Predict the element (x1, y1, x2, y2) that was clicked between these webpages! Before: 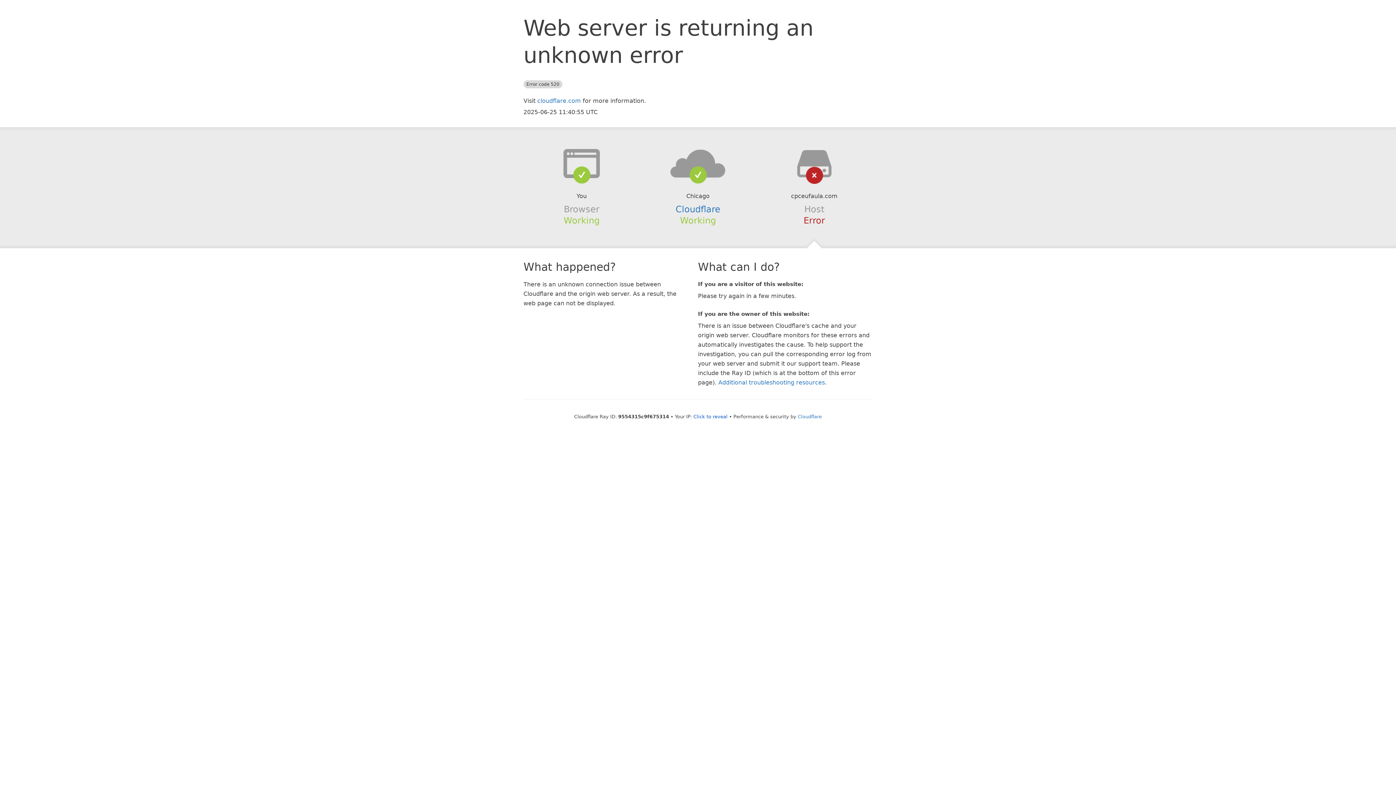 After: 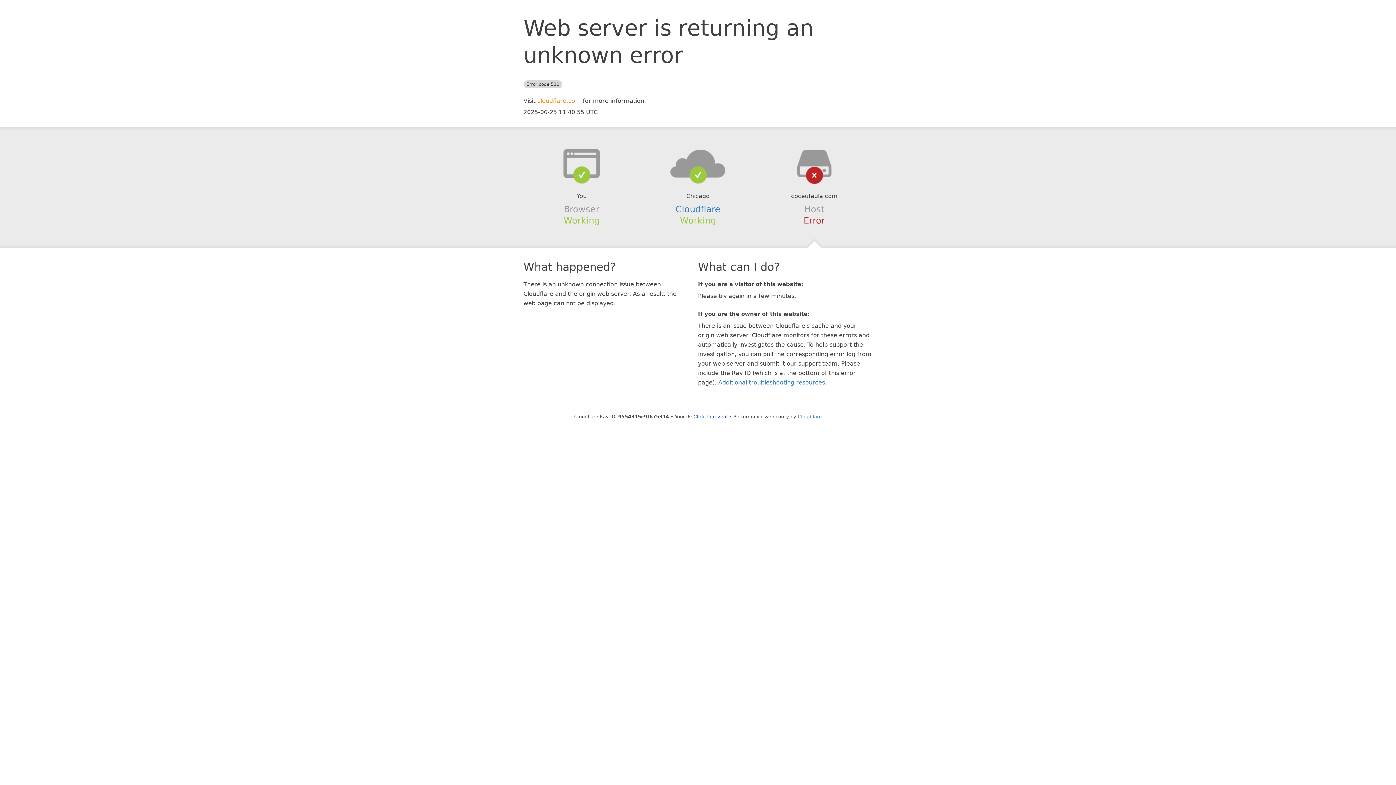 Action: bbox: (537, 97, 581, 104) label: cloudflare.com